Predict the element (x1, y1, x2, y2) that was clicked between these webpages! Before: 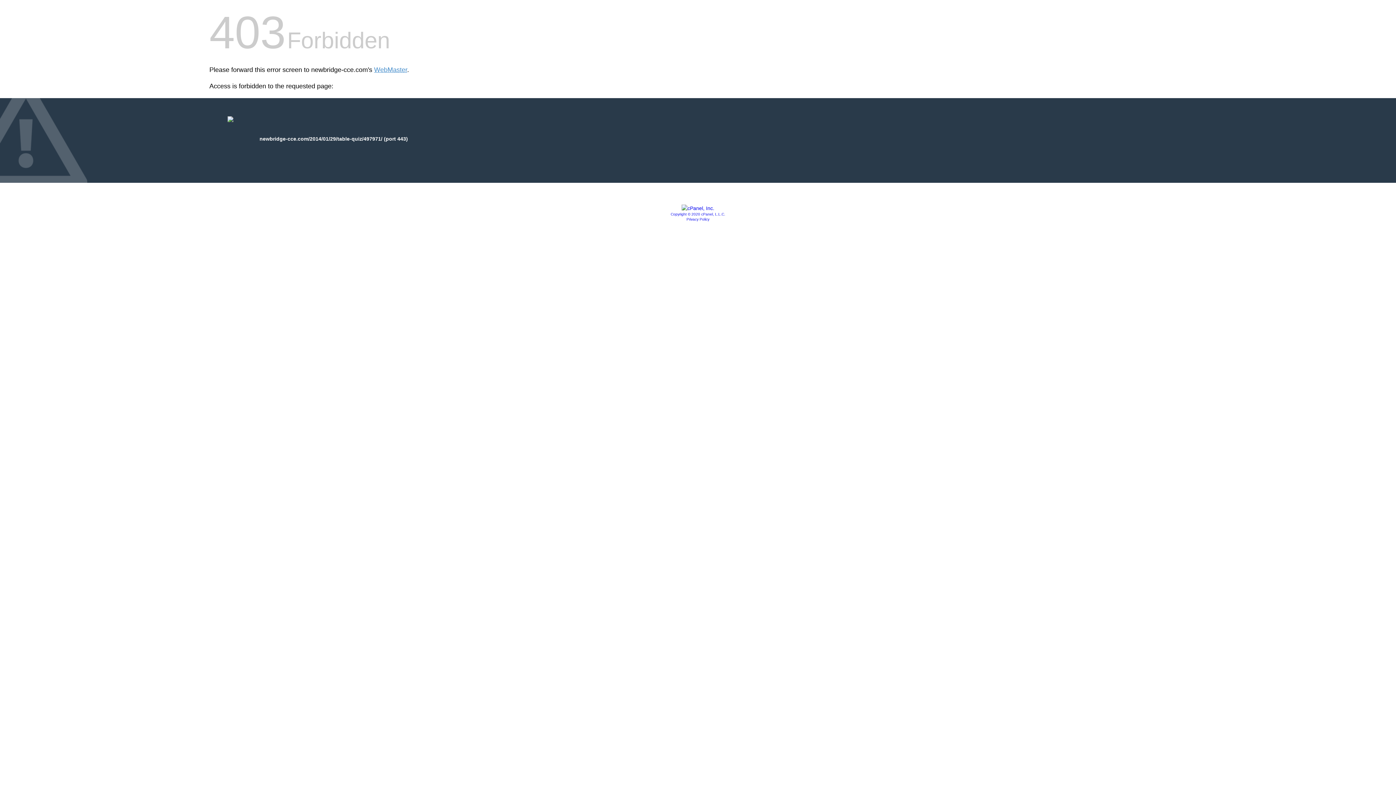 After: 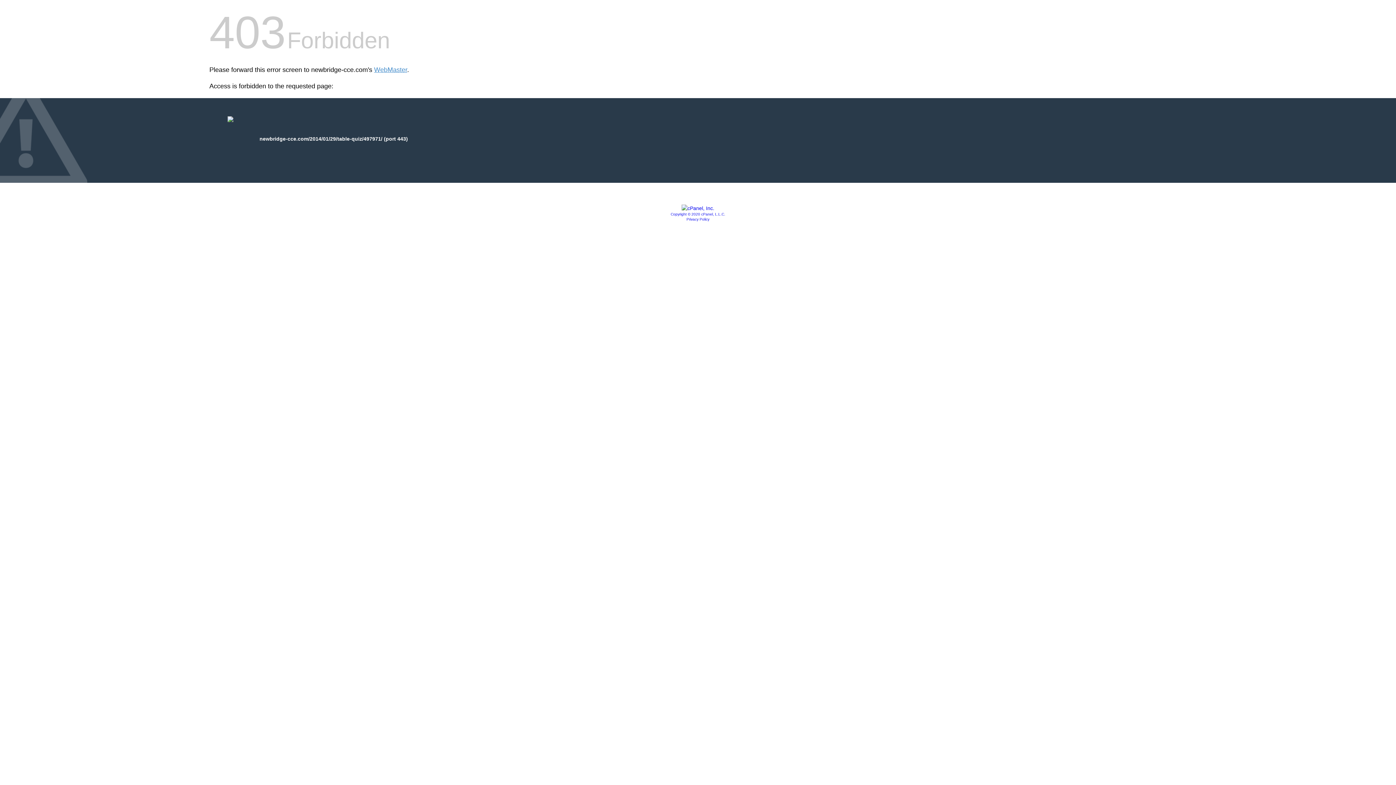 Action: bbox: (670, 212, 725, 216) label: Copyright © 2020 cPanel, L.L.C.